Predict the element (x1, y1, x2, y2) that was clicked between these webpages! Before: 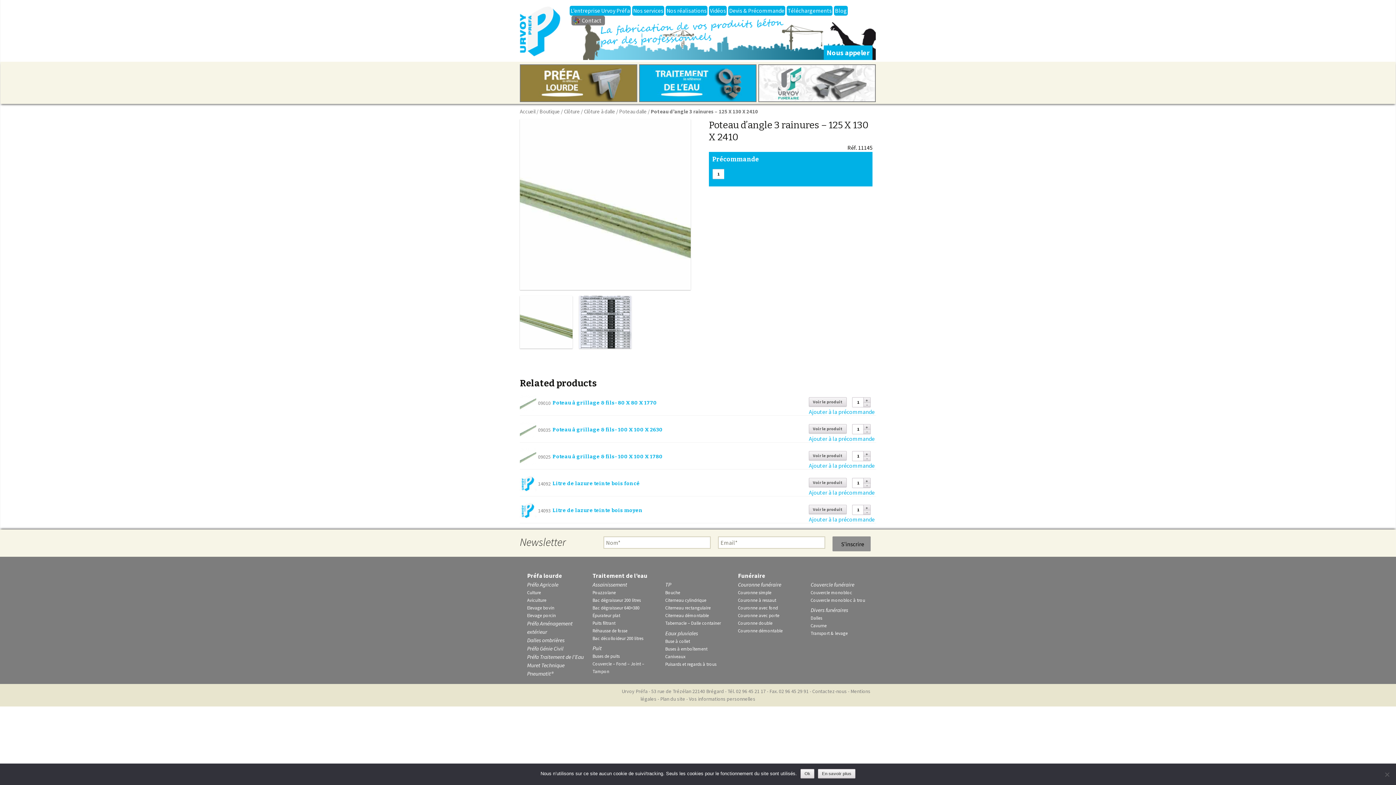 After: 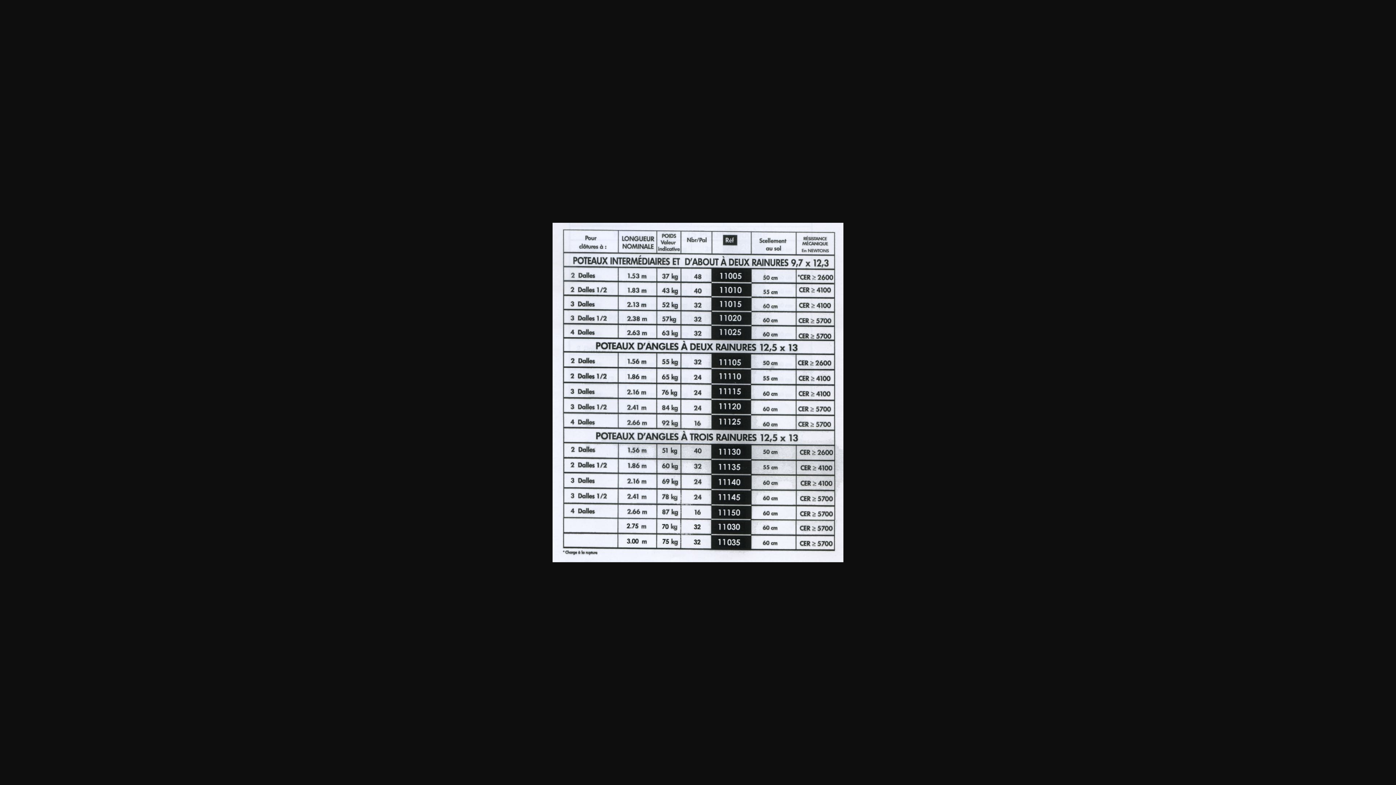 Action: bbox: (579, 296, 631, 348)